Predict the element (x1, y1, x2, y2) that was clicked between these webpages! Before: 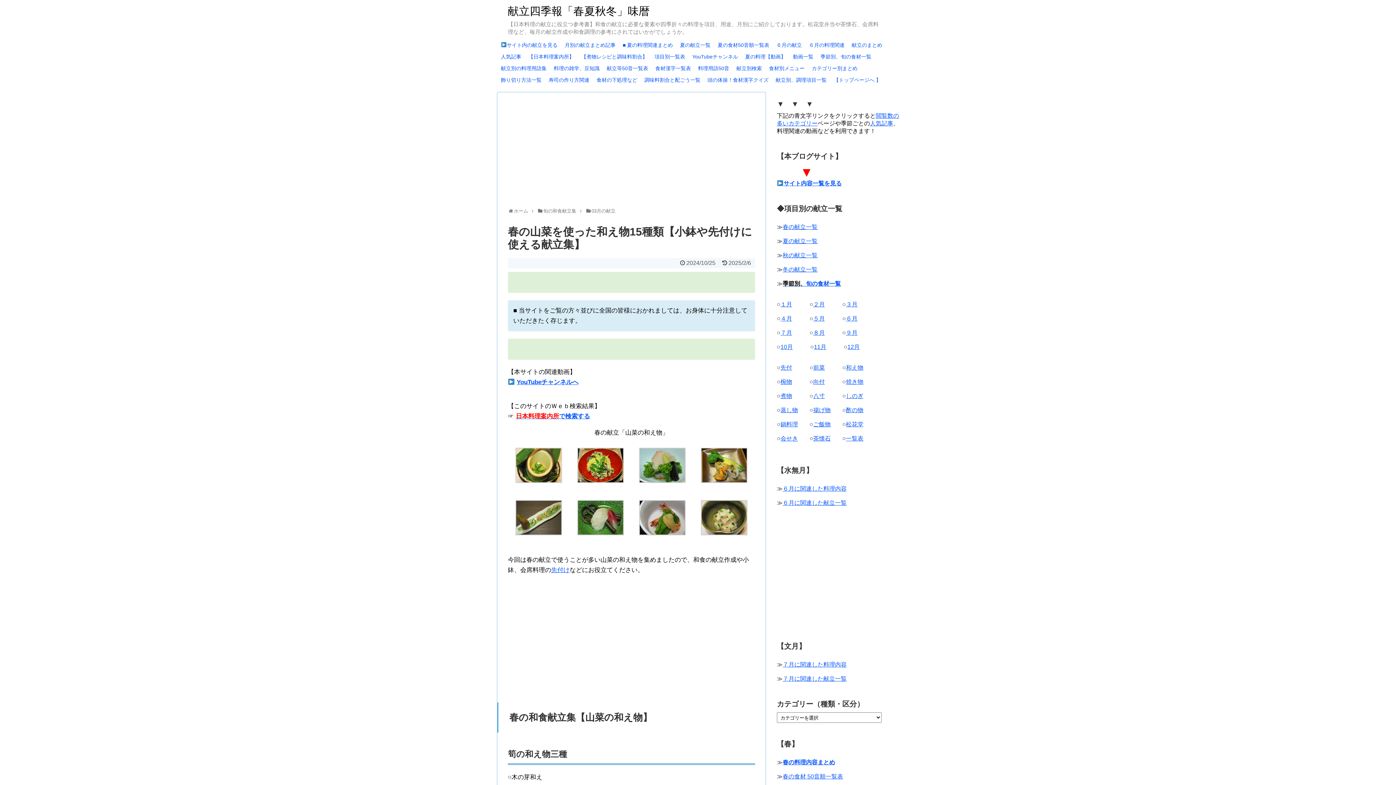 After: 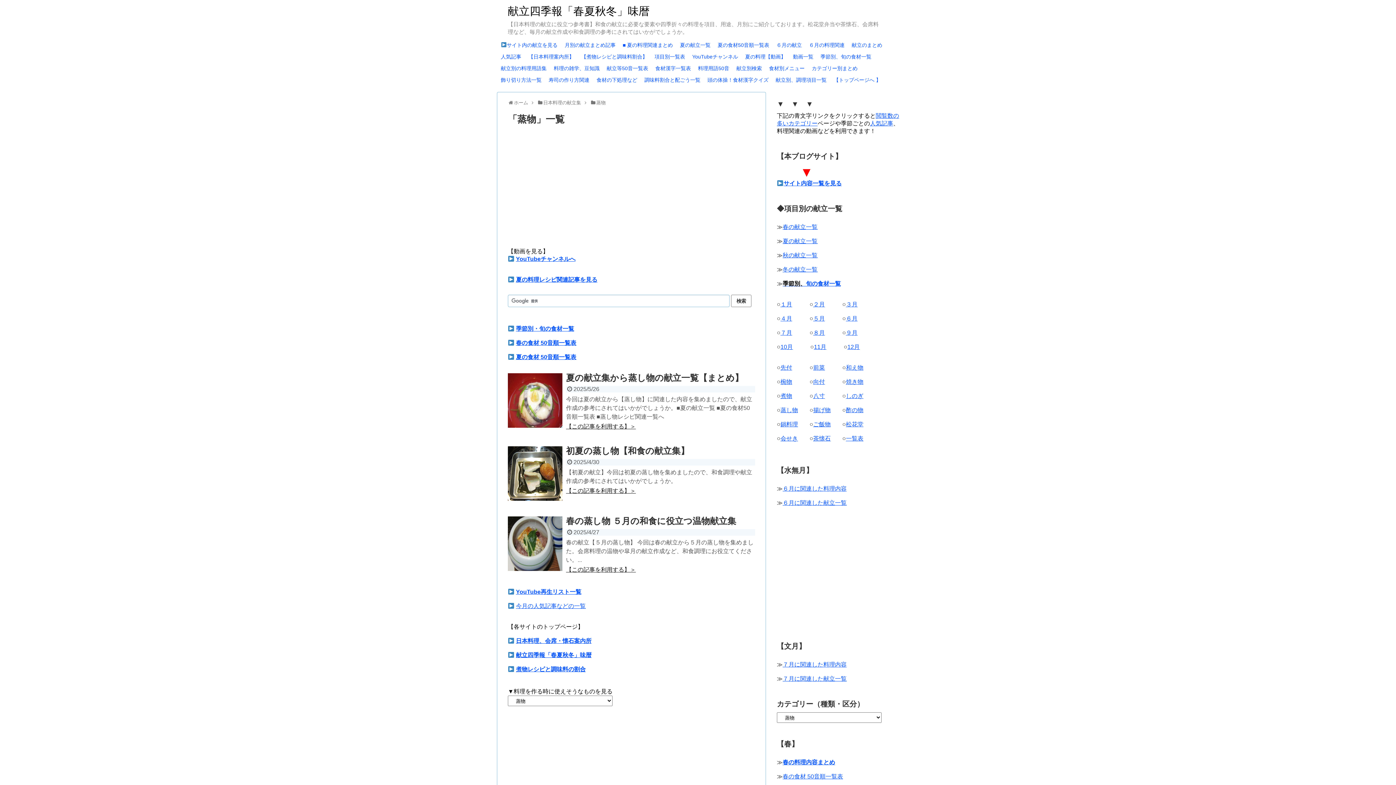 Action: bbox: (780, 407, 798, 413) label: 蒸し物